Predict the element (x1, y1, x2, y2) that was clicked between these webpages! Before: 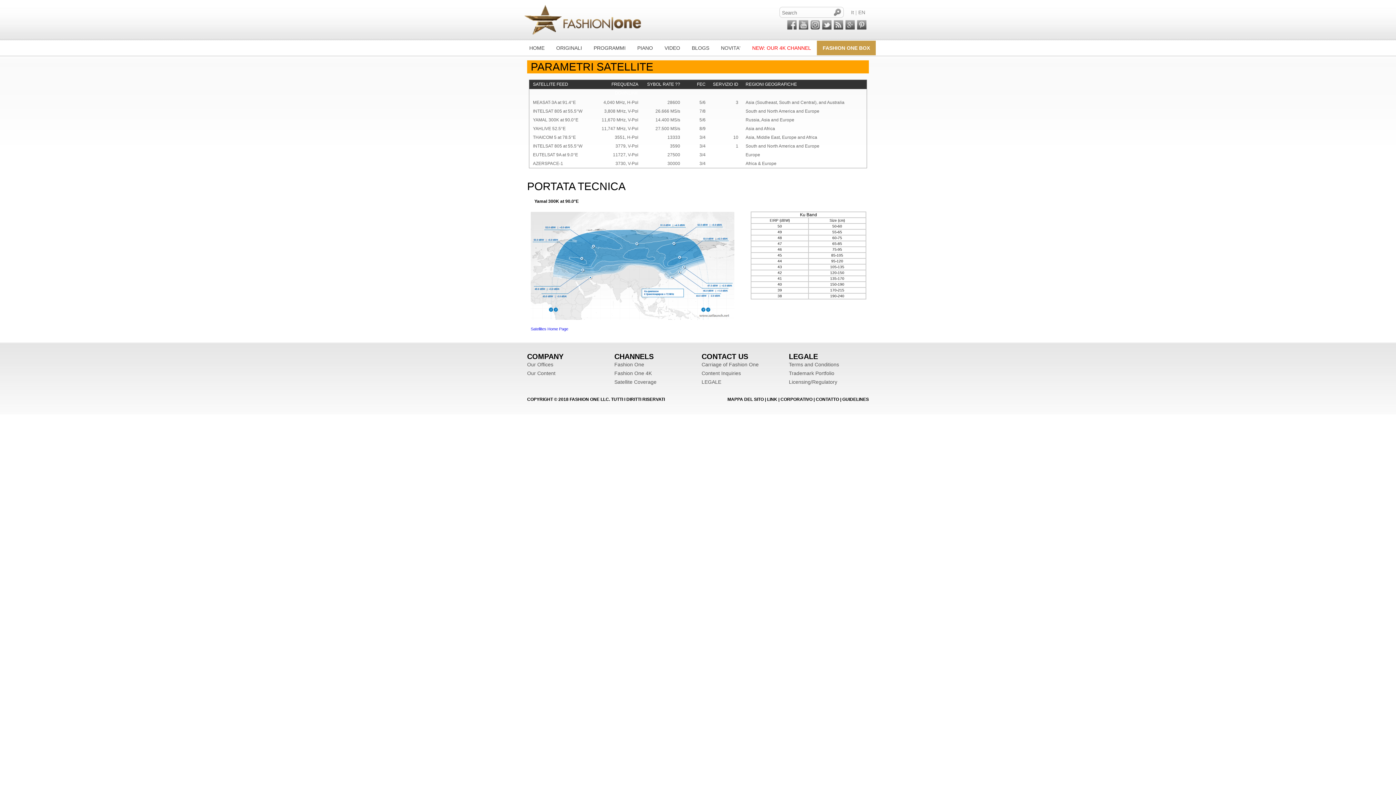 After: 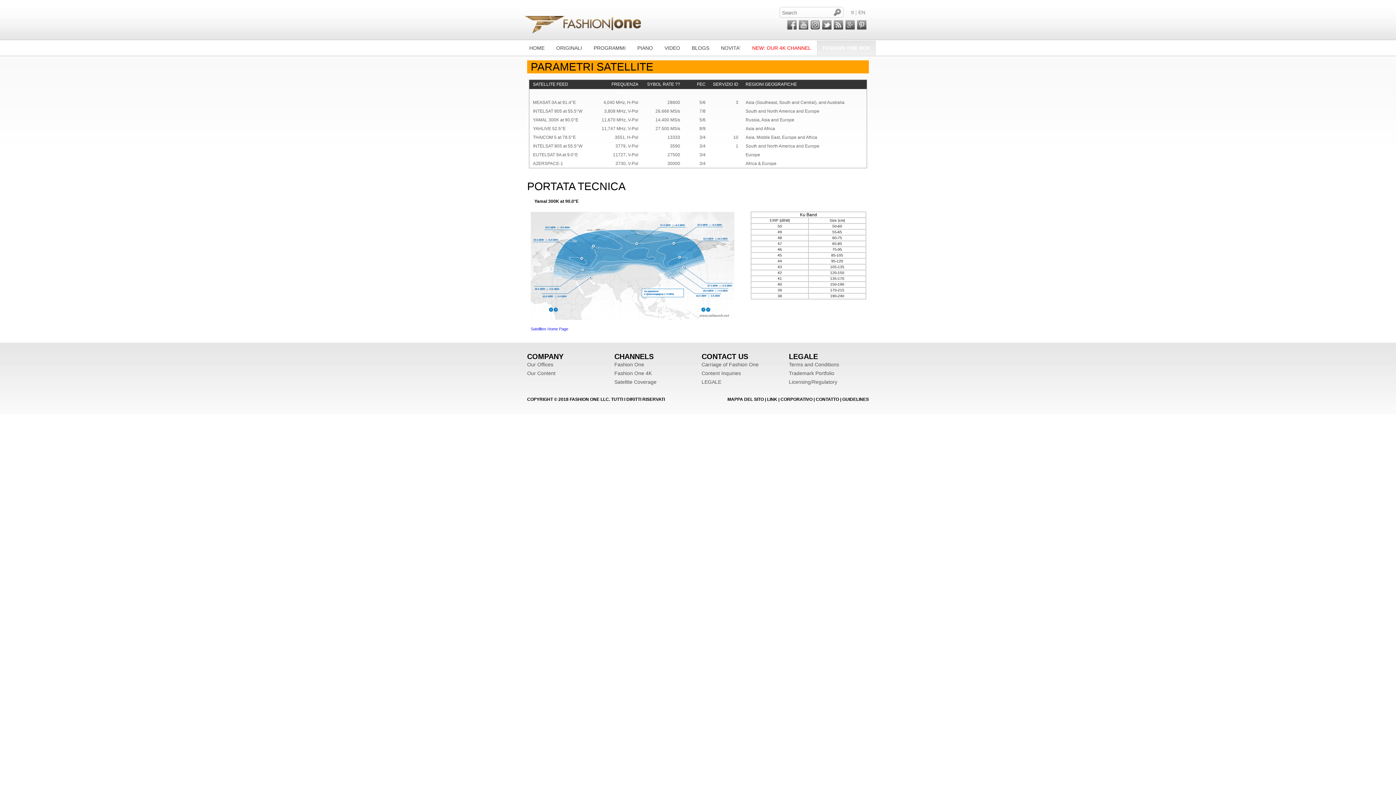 Action: bbox: (817, 40, 876, 55) label: FASHION ONE BOX